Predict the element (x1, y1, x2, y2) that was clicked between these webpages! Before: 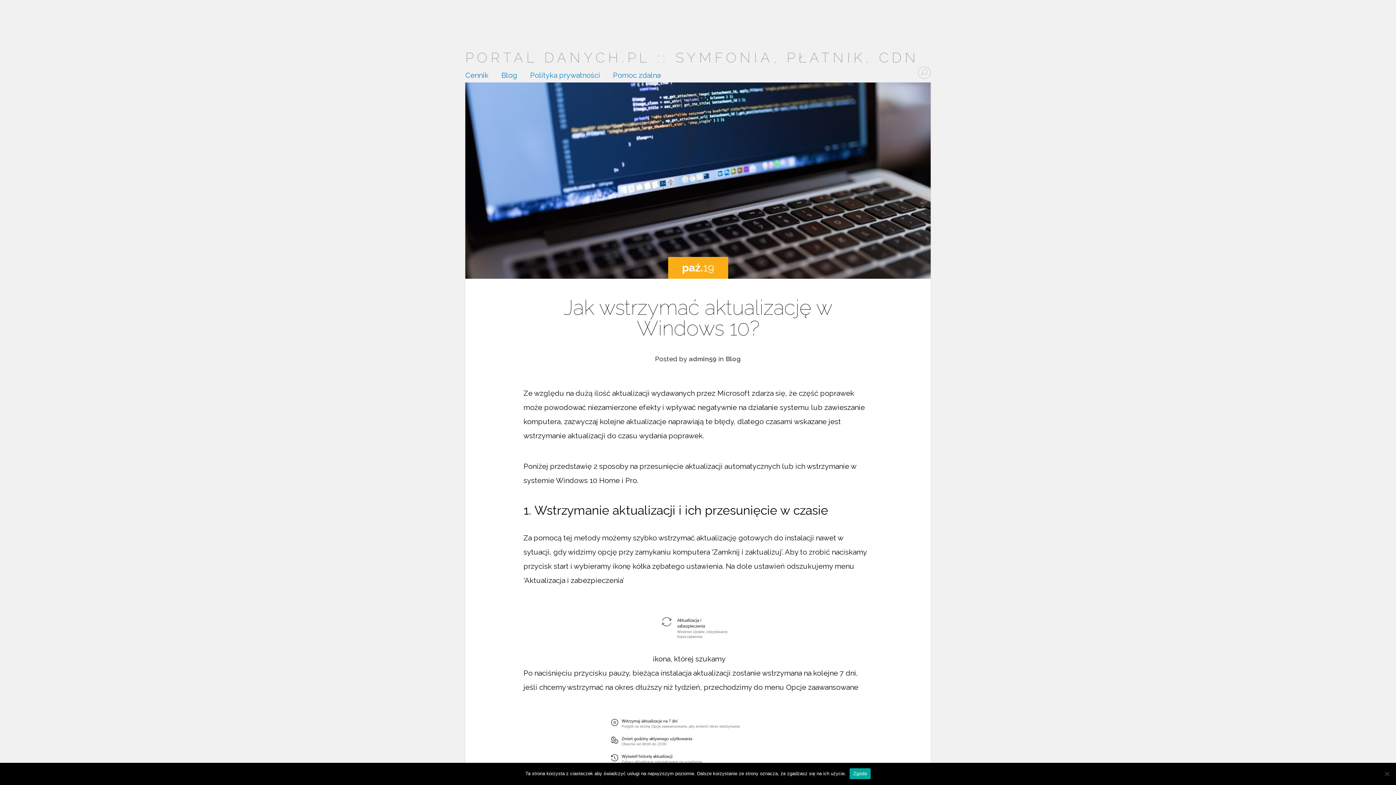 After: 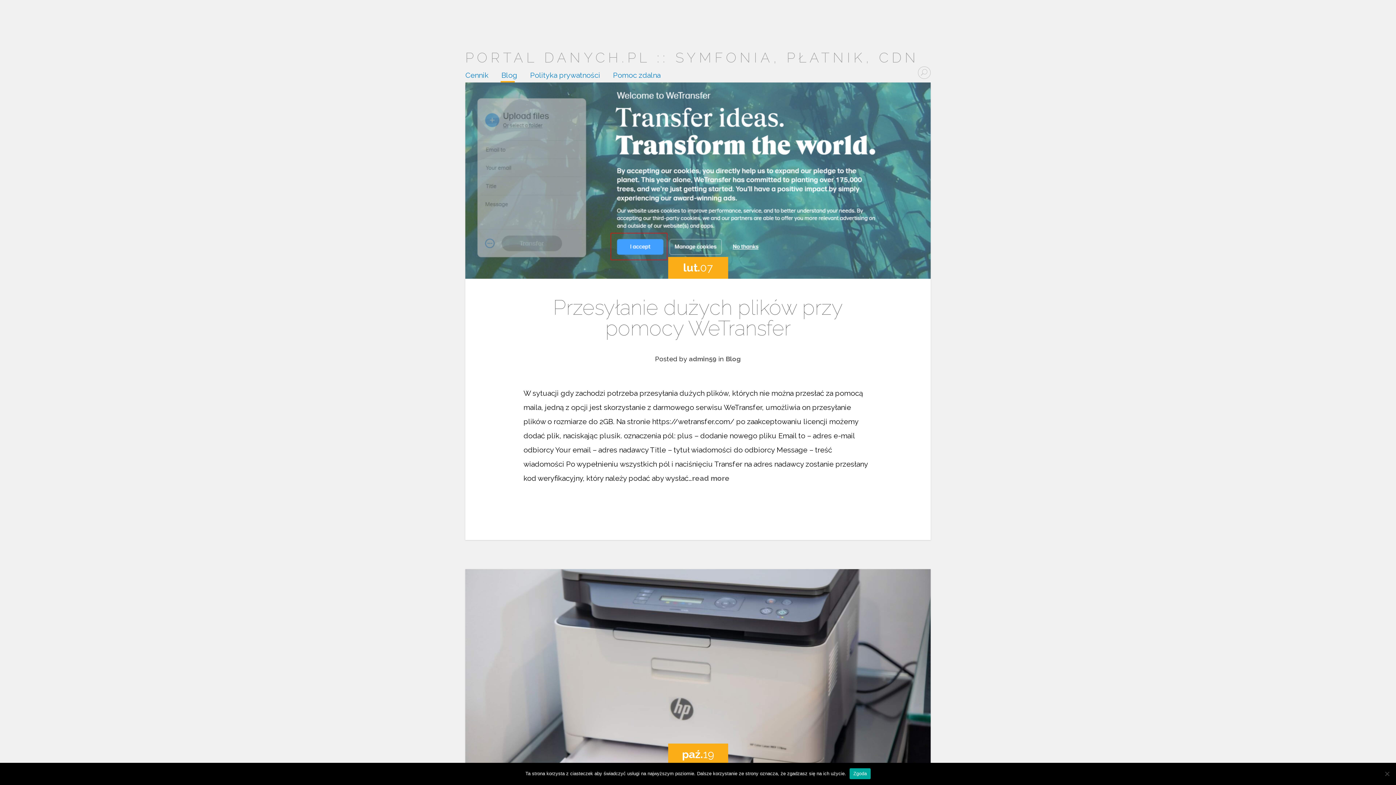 Action: bbox: (501, 71, 517, 82) label: Blog